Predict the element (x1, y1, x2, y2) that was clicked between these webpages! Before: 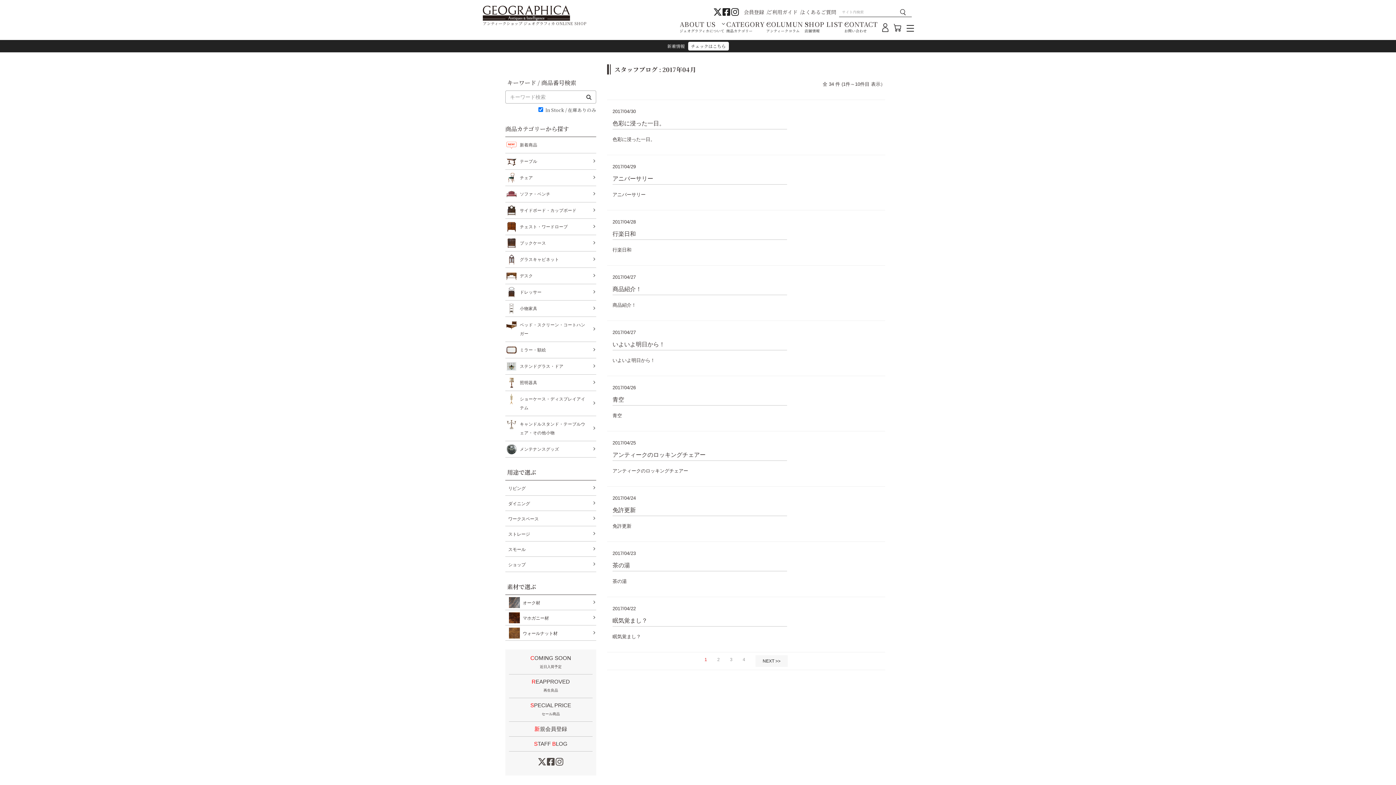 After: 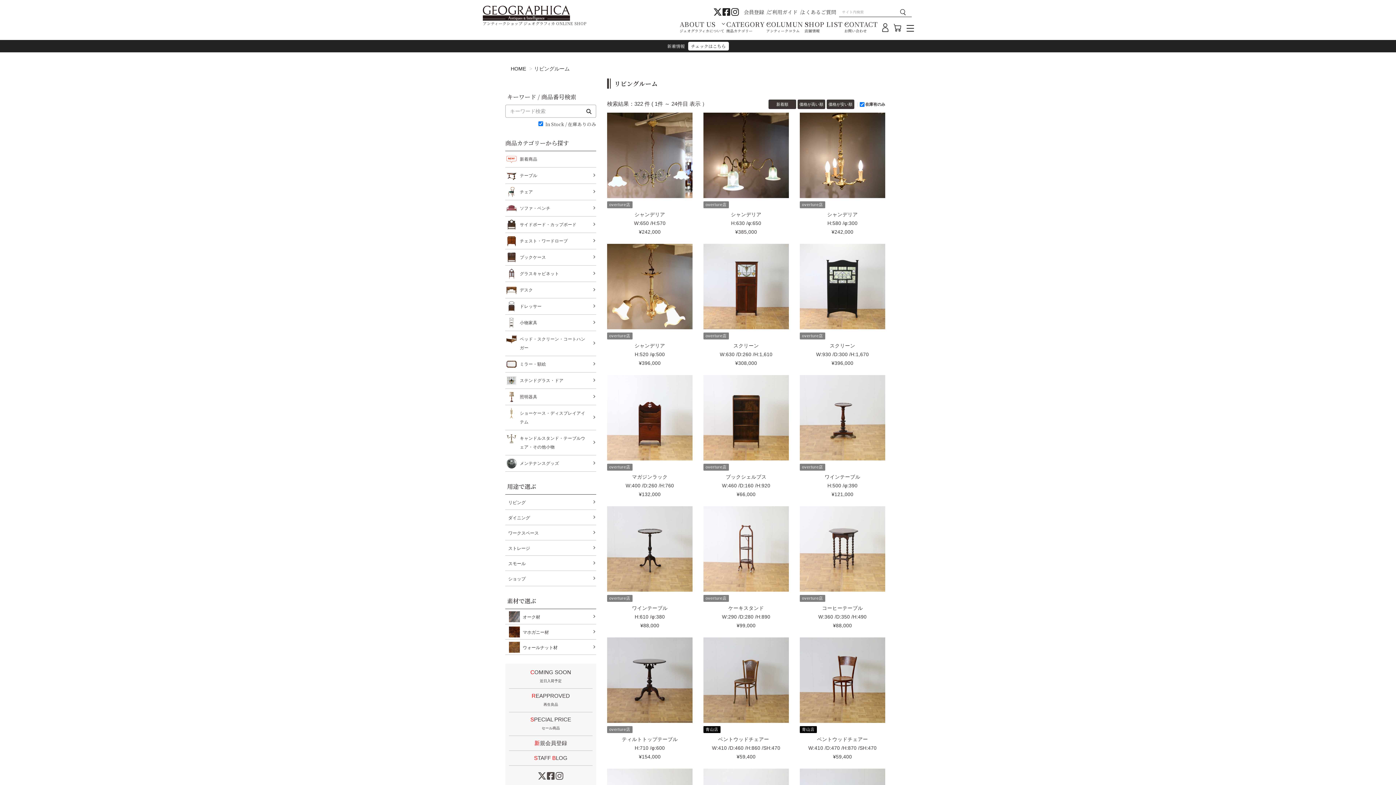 Action: bbox: (505, 480, 596, 496) label: リビング